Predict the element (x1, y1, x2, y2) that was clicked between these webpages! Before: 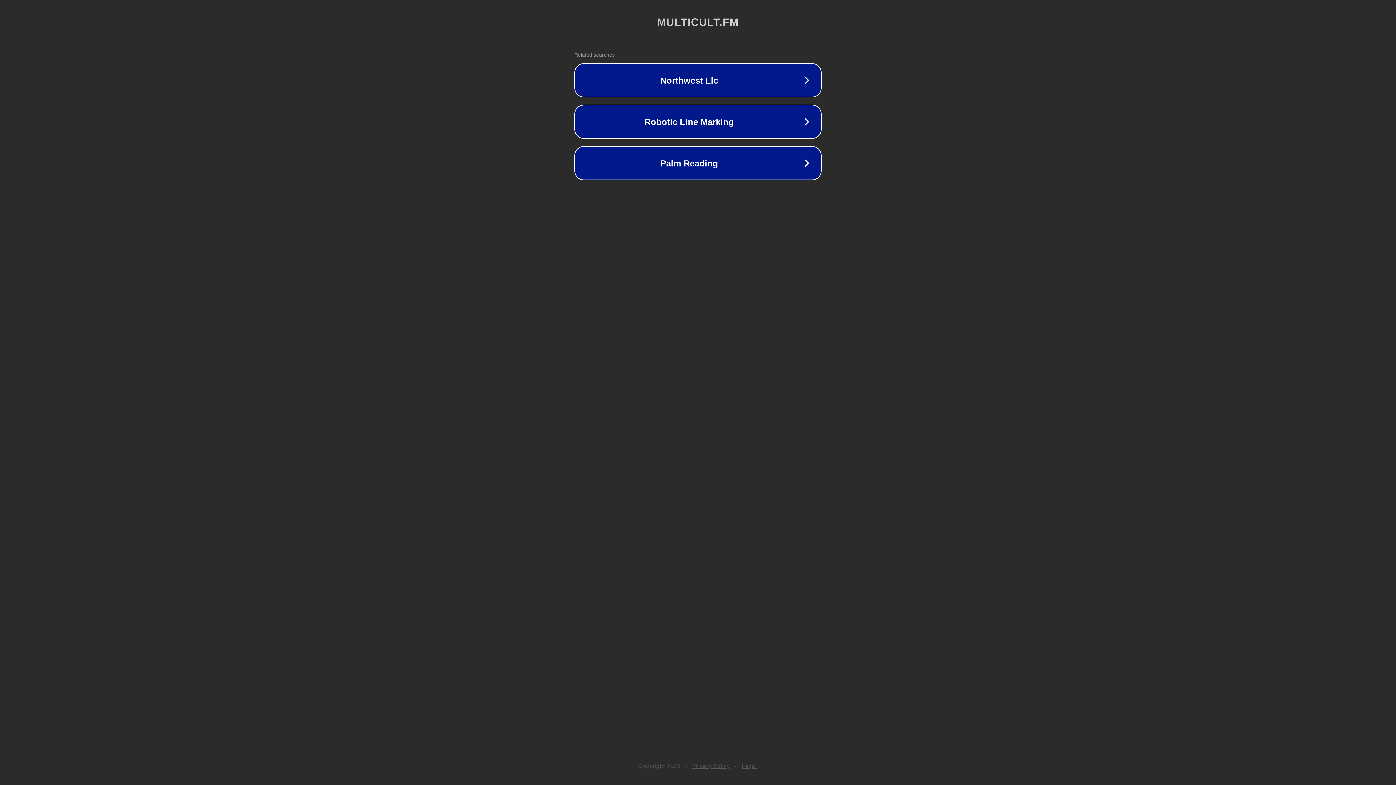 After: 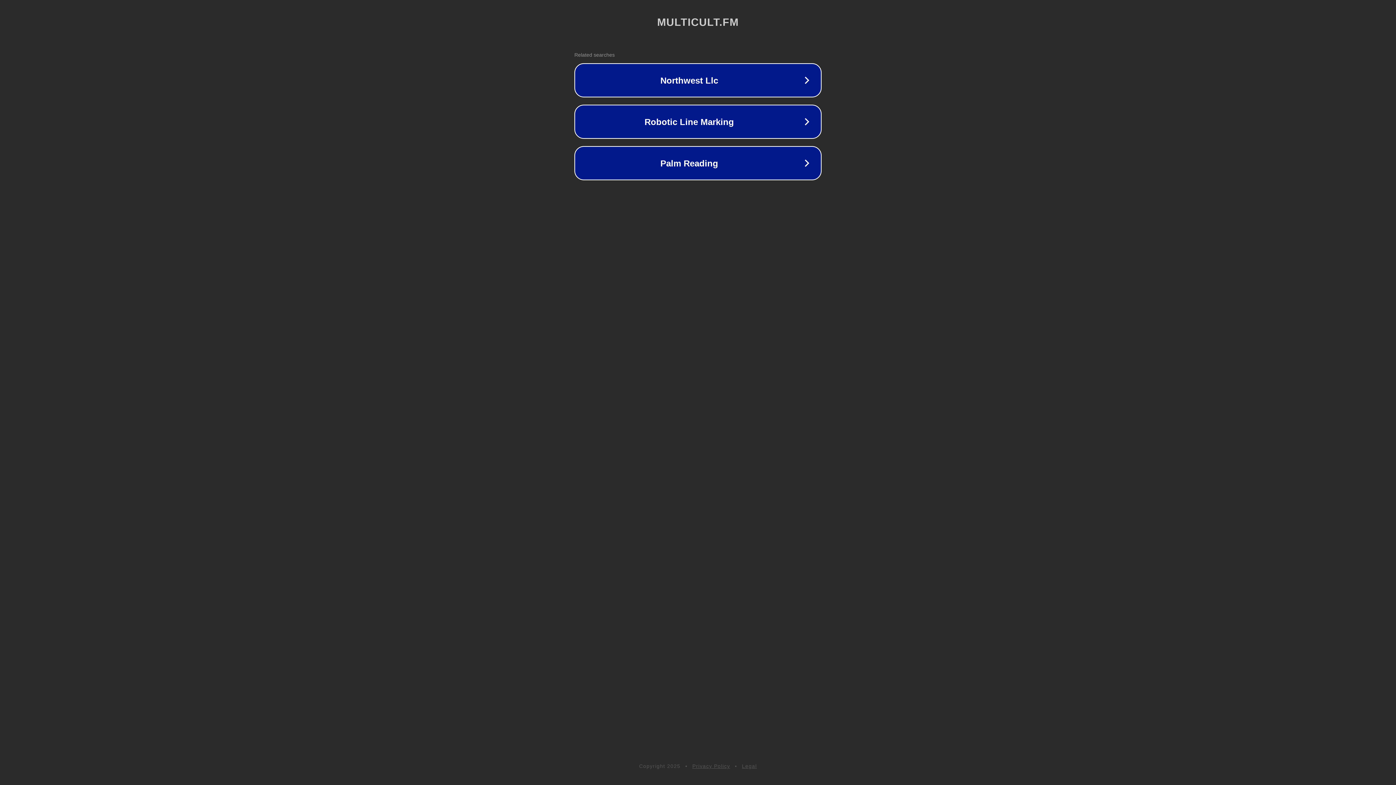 Action: label: Privacy Policy bbox: (692, 763, 730, 769)